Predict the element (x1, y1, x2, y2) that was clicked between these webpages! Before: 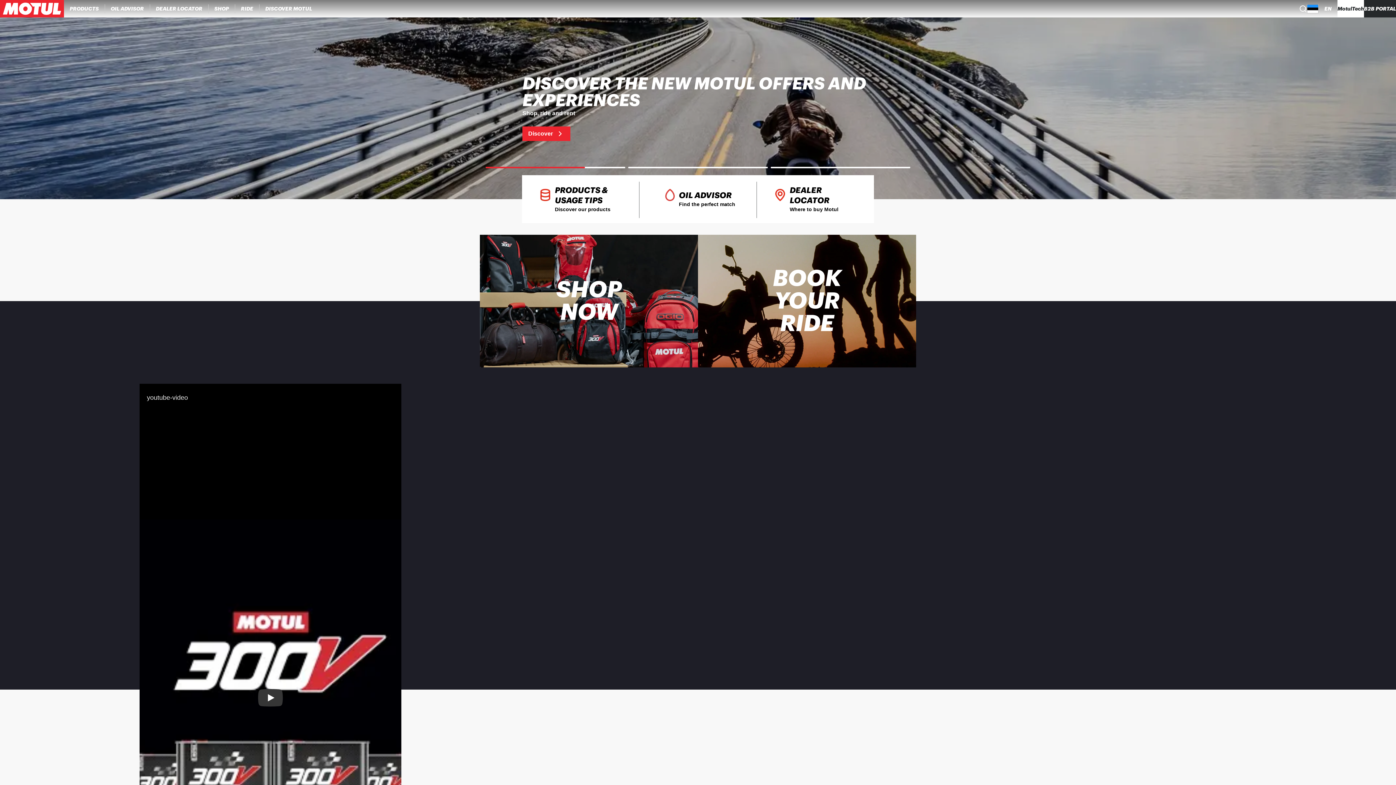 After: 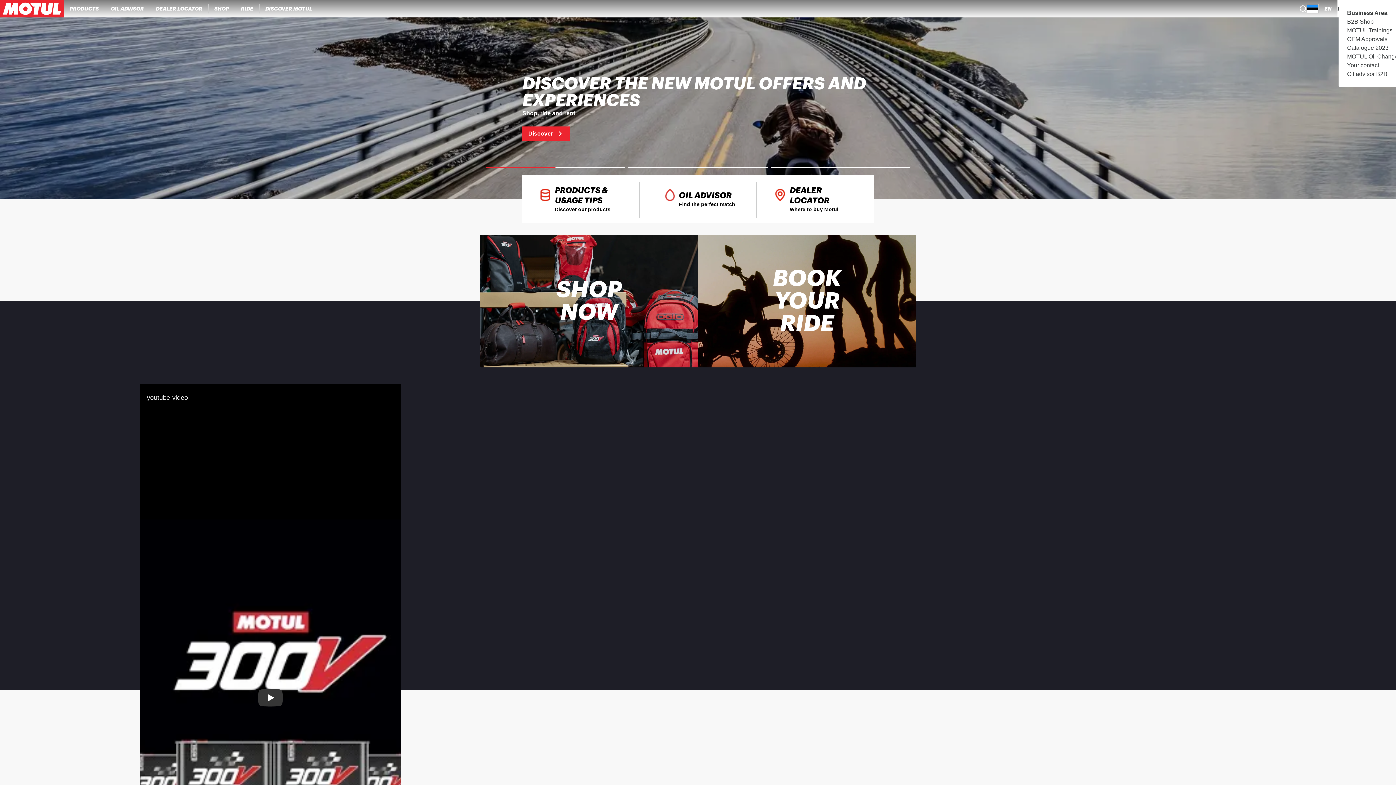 Action: label: B2B PORTAL bbox: (1364, 0, 1396, 17)